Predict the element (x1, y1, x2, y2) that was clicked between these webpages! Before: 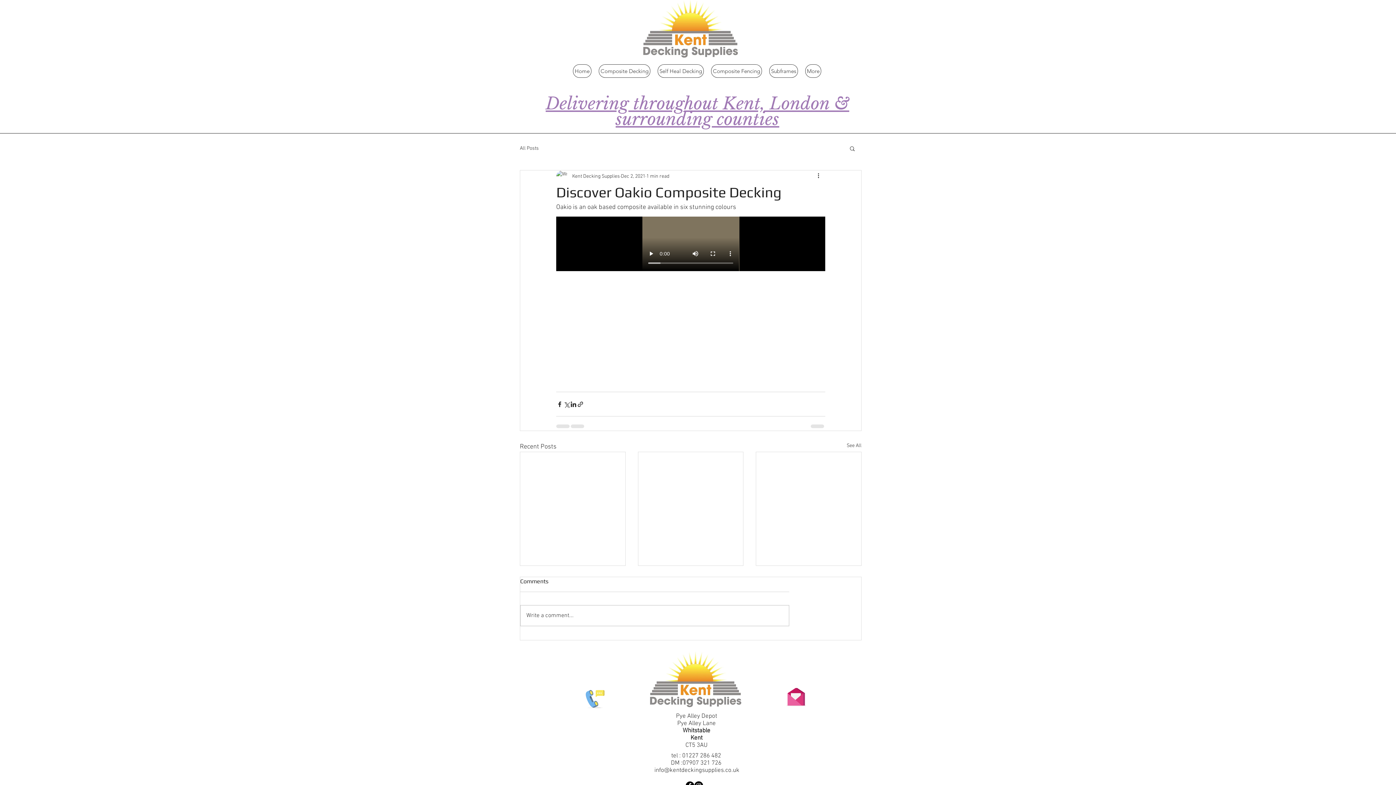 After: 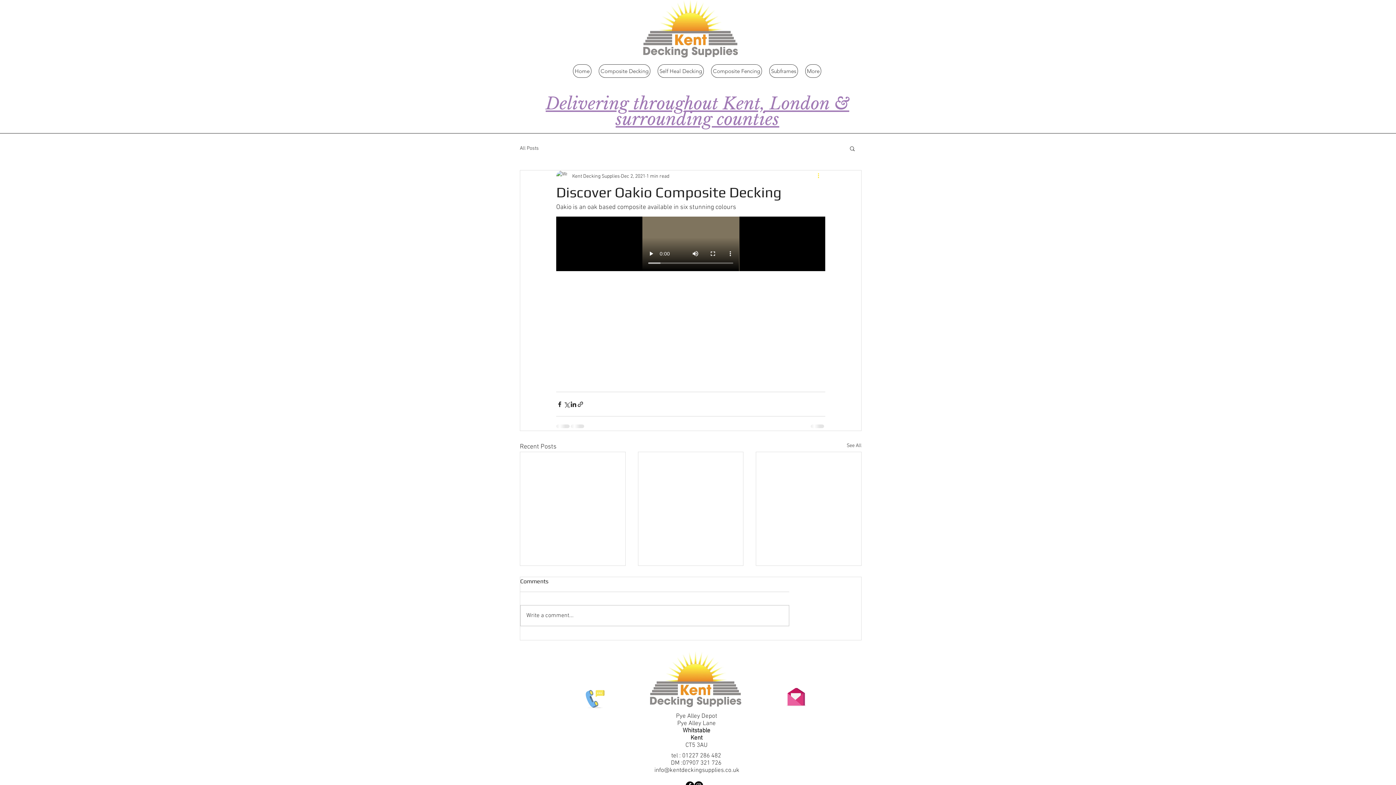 Action: label: More actions bbox: (816, 172, 825, 180)